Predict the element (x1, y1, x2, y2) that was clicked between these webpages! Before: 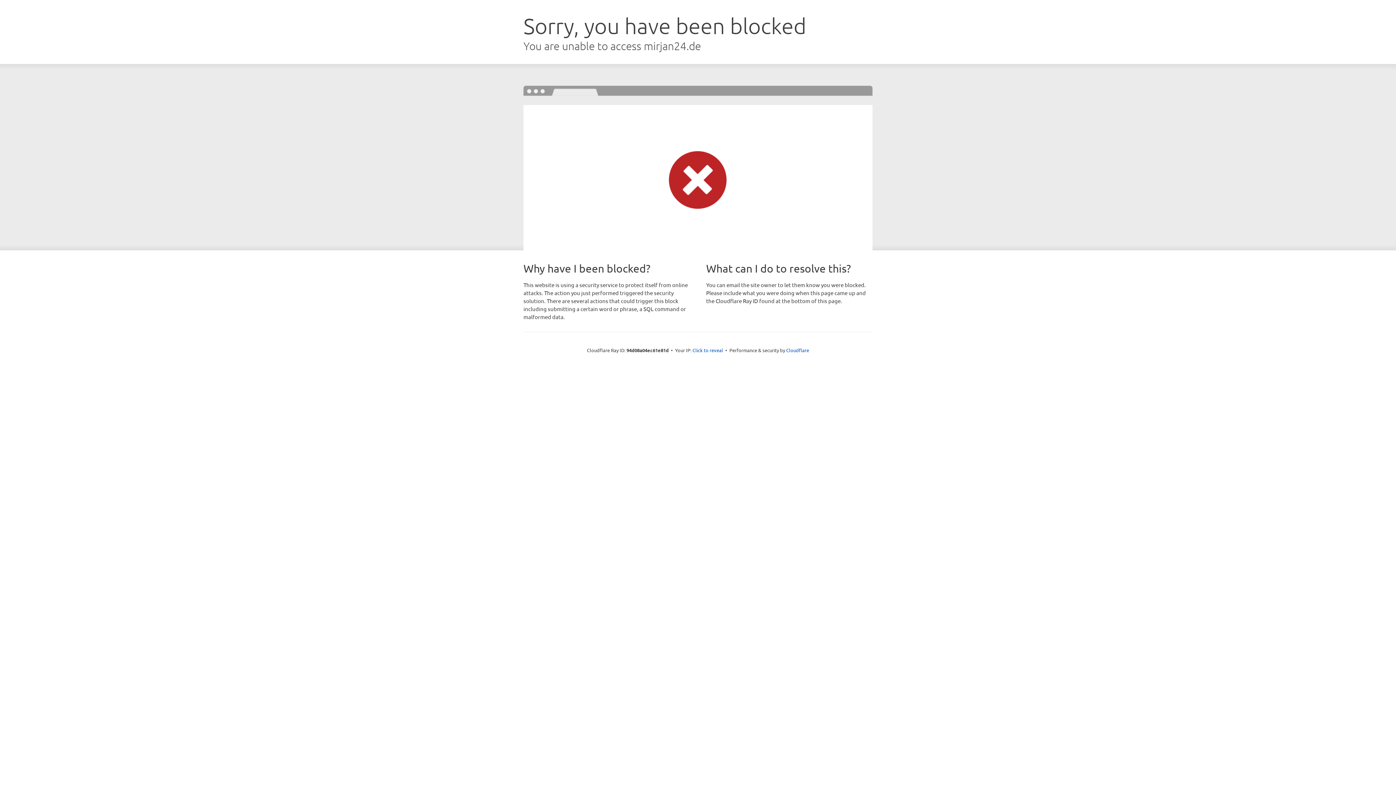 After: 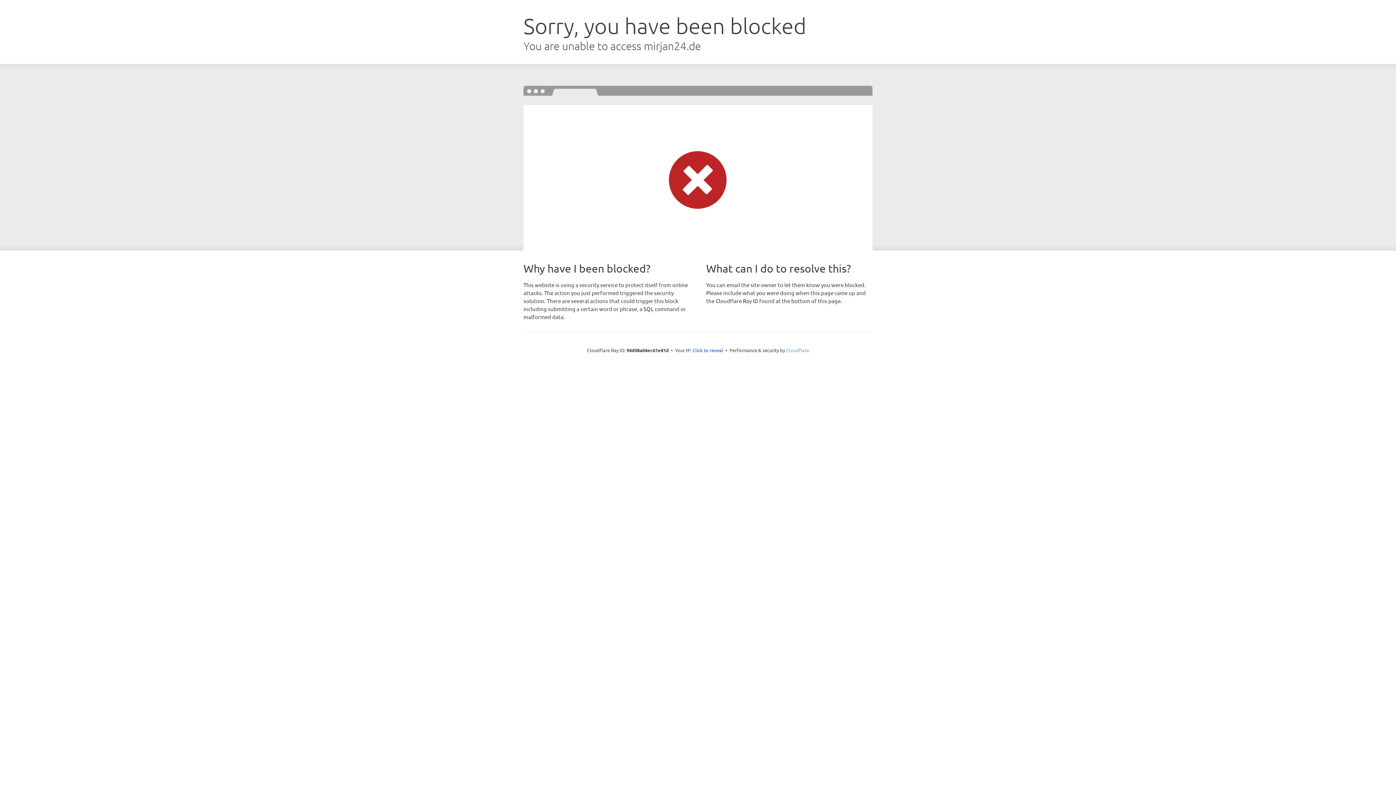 Action: bbox: (786, 347, 809, 353) label: Cloudflare